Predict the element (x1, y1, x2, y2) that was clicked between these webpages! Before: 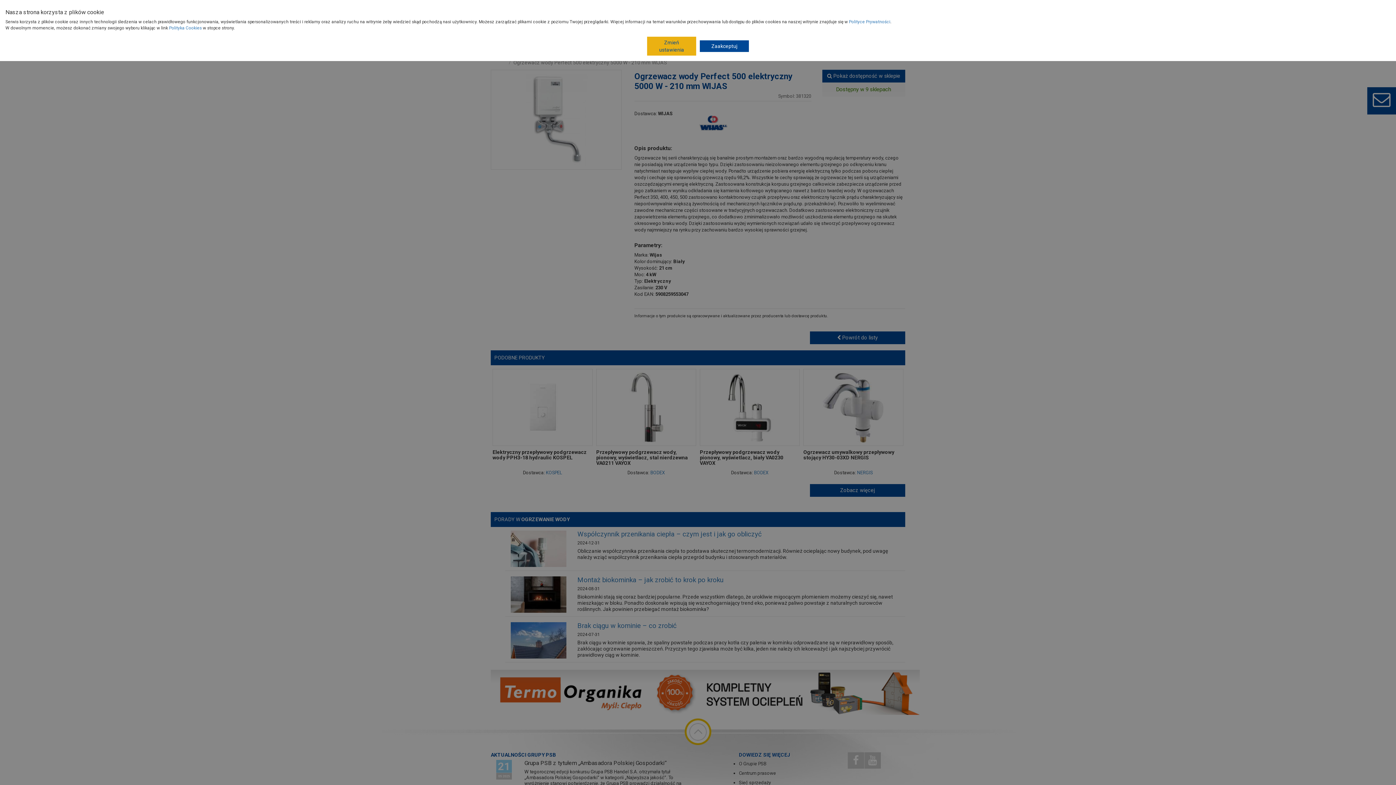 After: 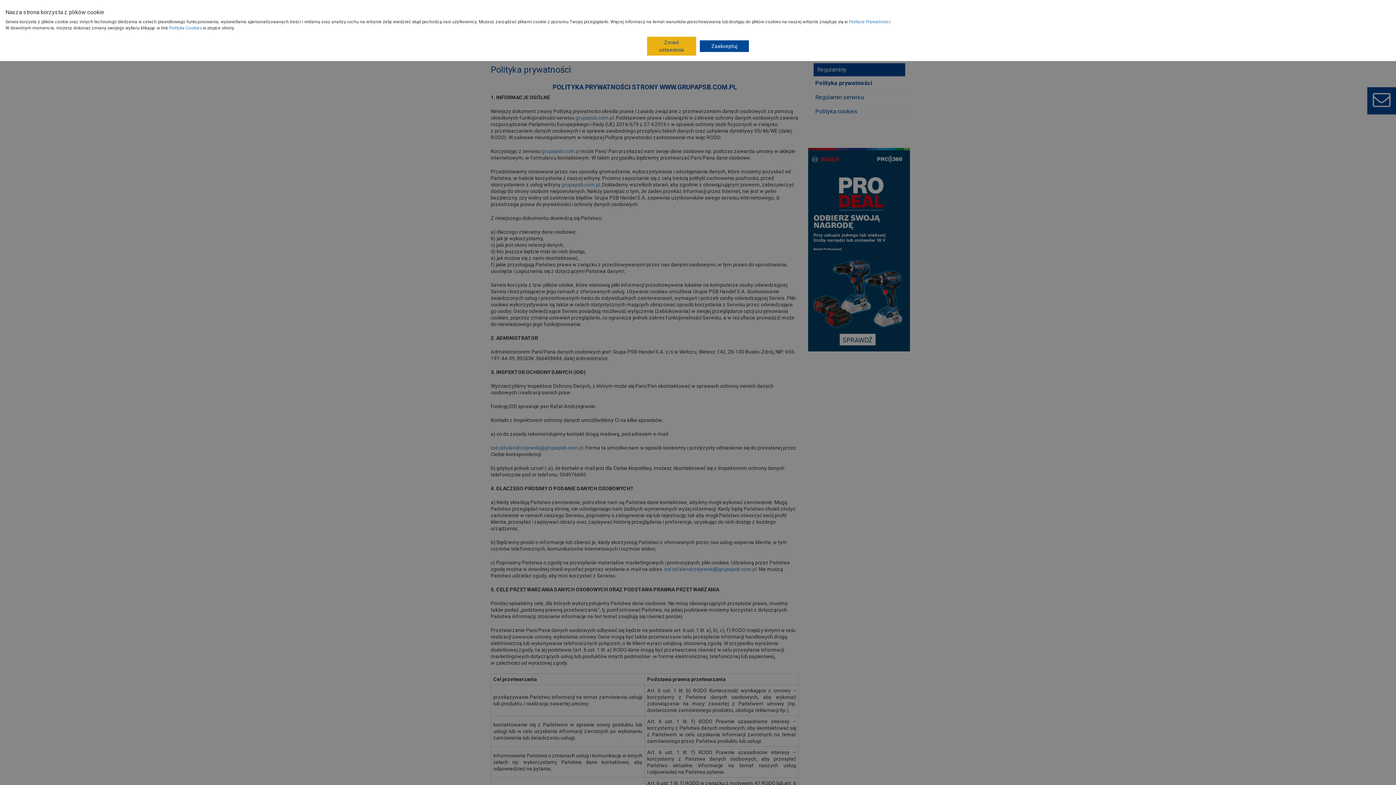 Action: label: Polityce Prywatności bbox: (849, 19, 890, 24)